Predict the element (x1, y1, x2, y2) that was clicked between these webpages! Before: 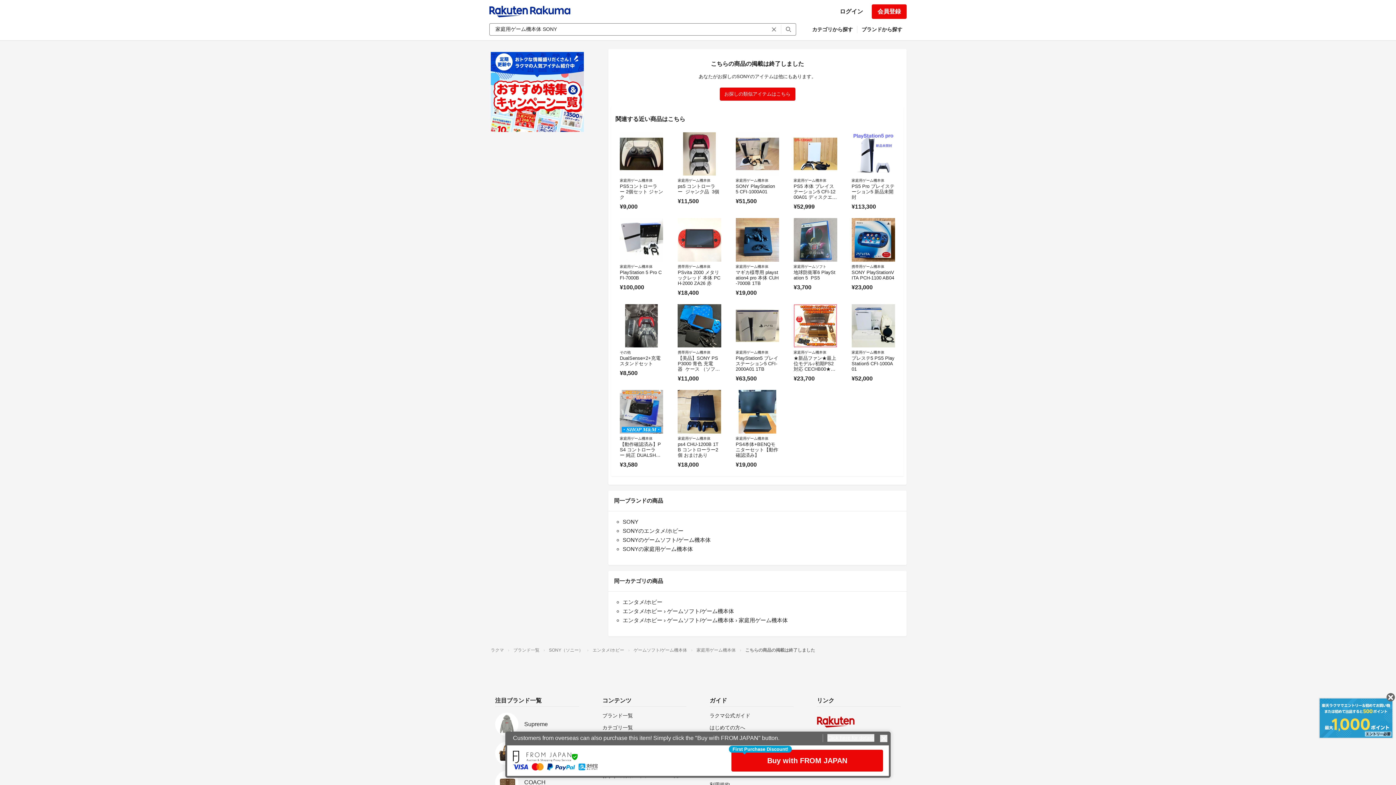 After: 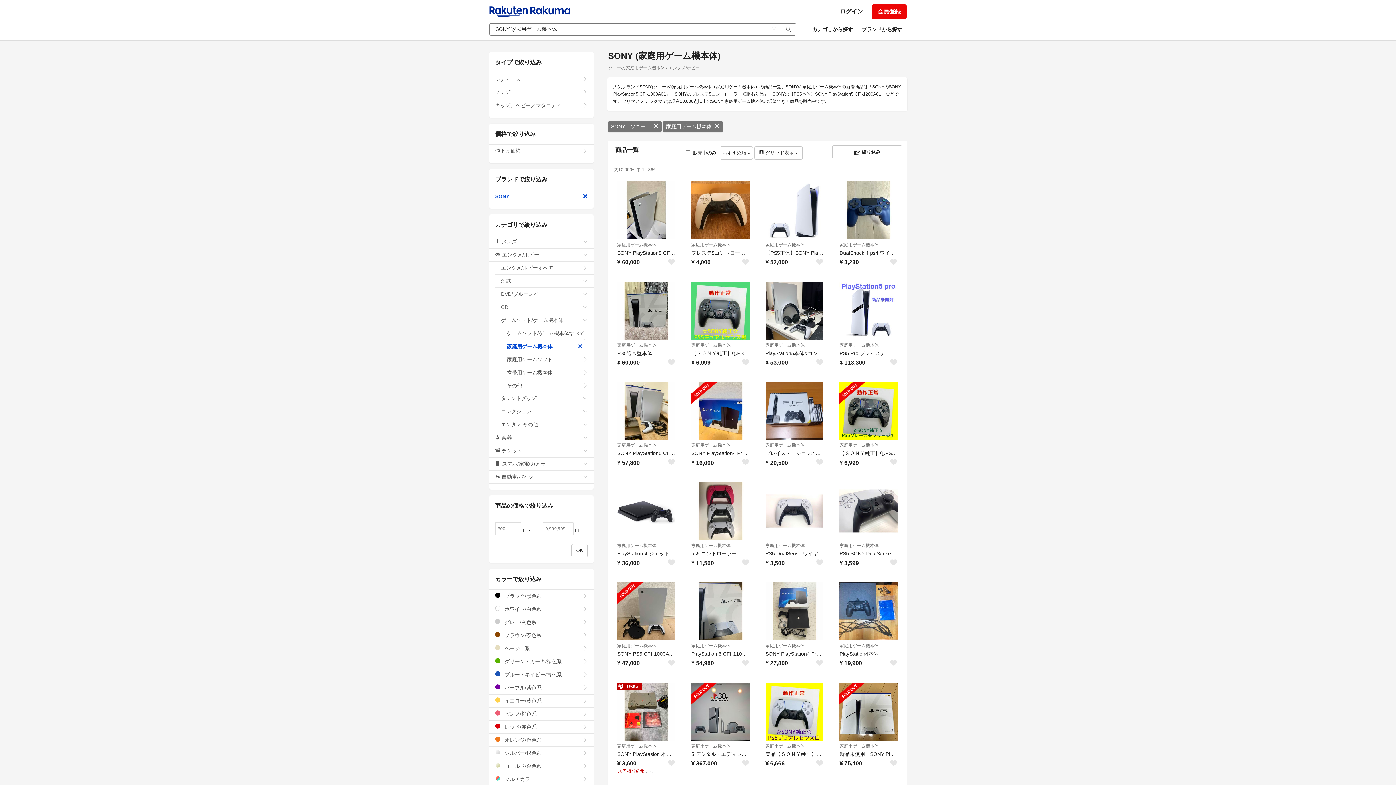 Action: label: 家庭用ゲーム機本体 bbox: (677, 178, 710, 182)